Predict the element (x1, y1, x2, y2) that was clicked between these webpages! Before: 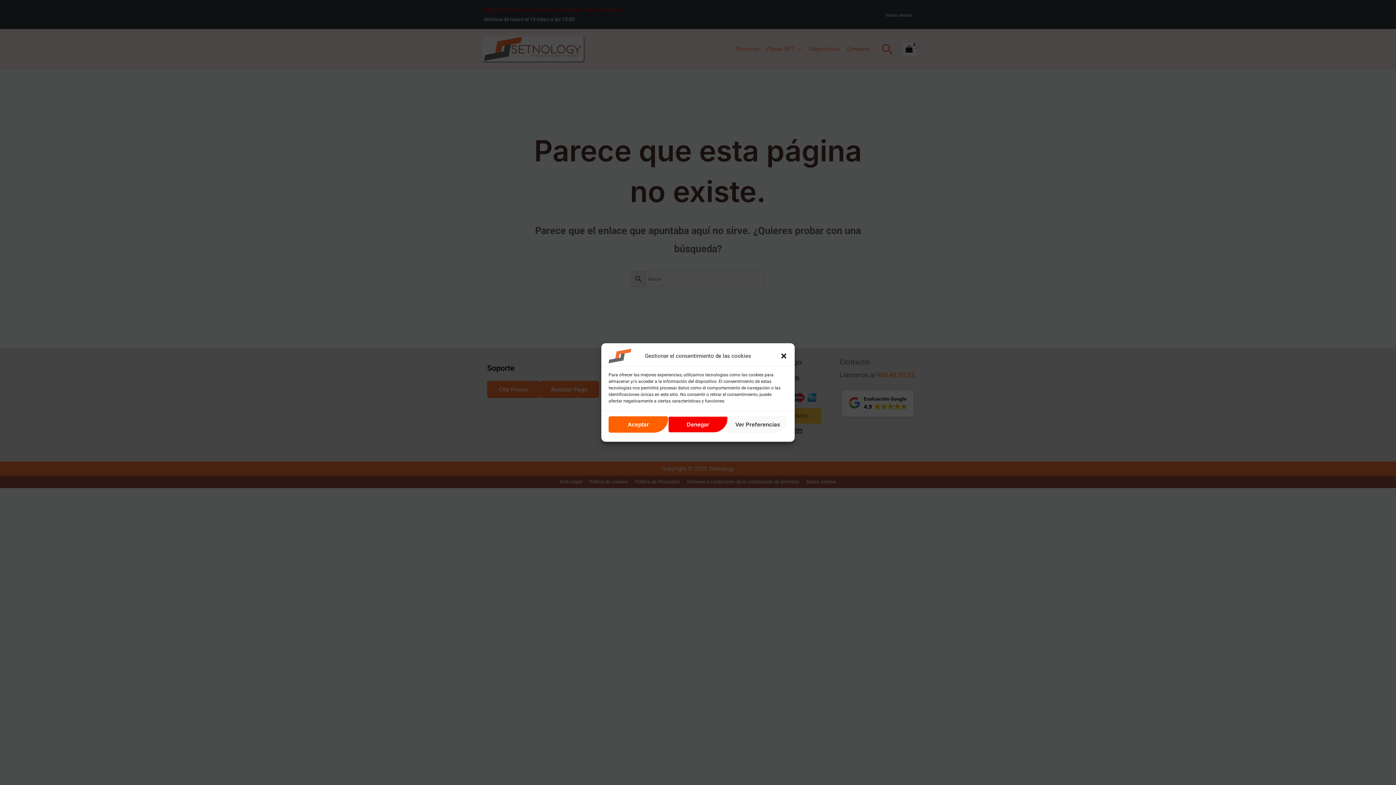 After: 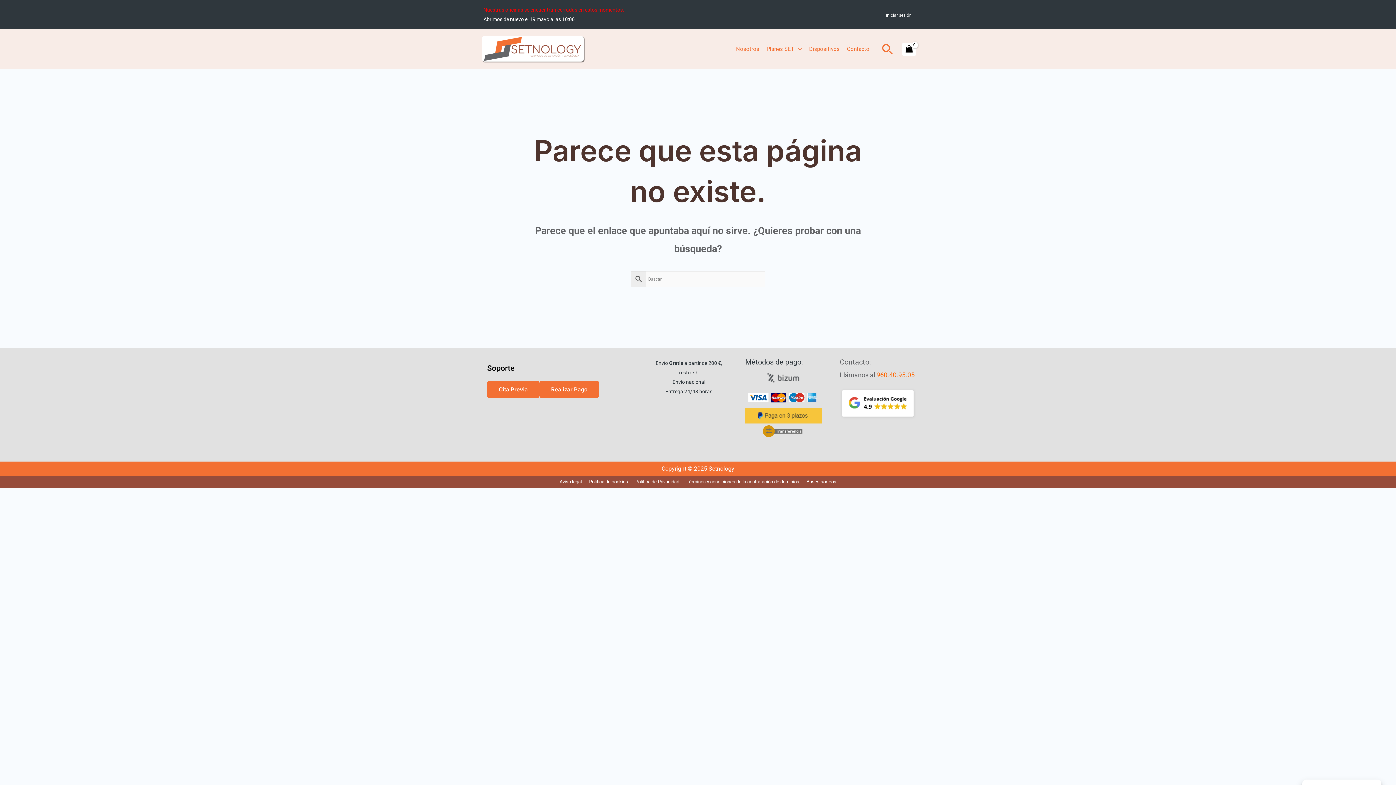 Action: label: Denegar bbox: (668, 416, 728, 432)